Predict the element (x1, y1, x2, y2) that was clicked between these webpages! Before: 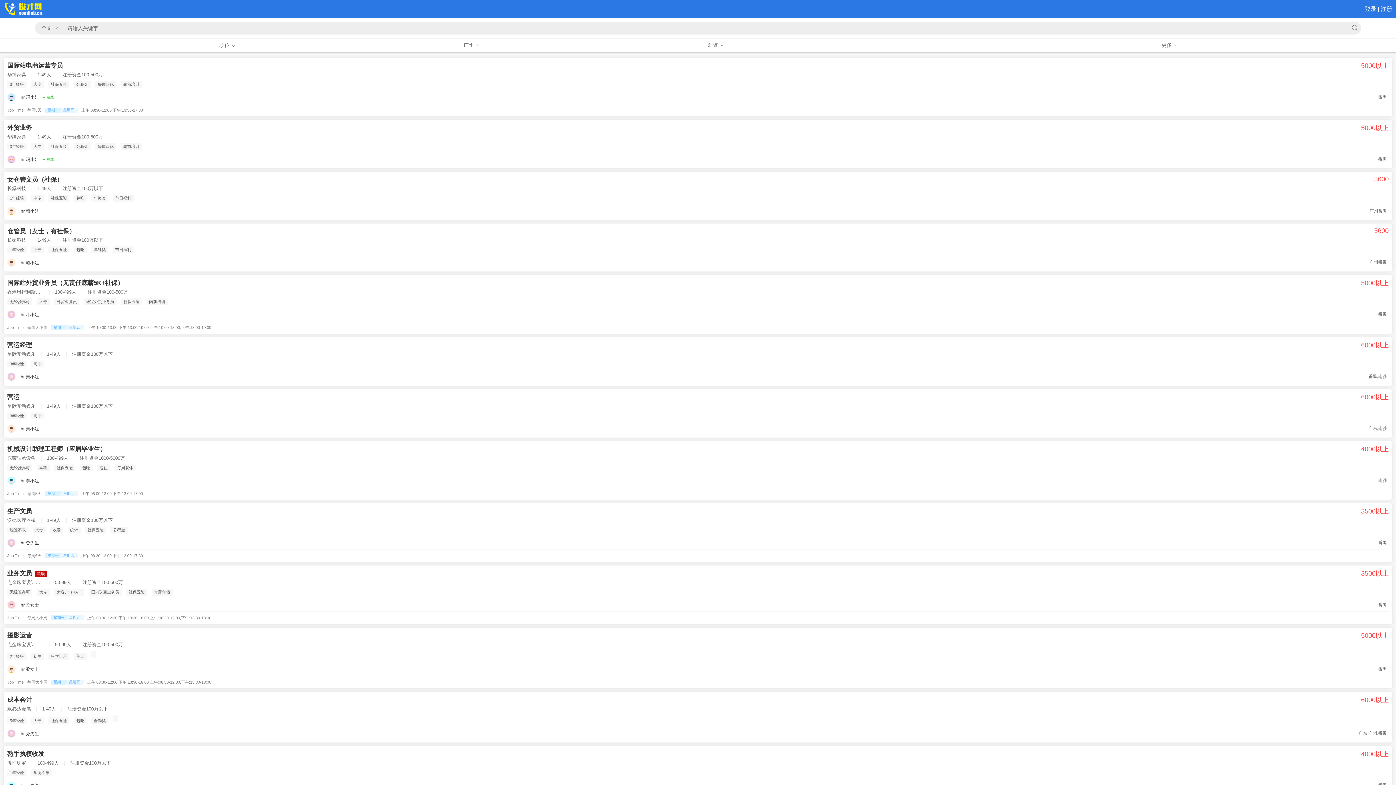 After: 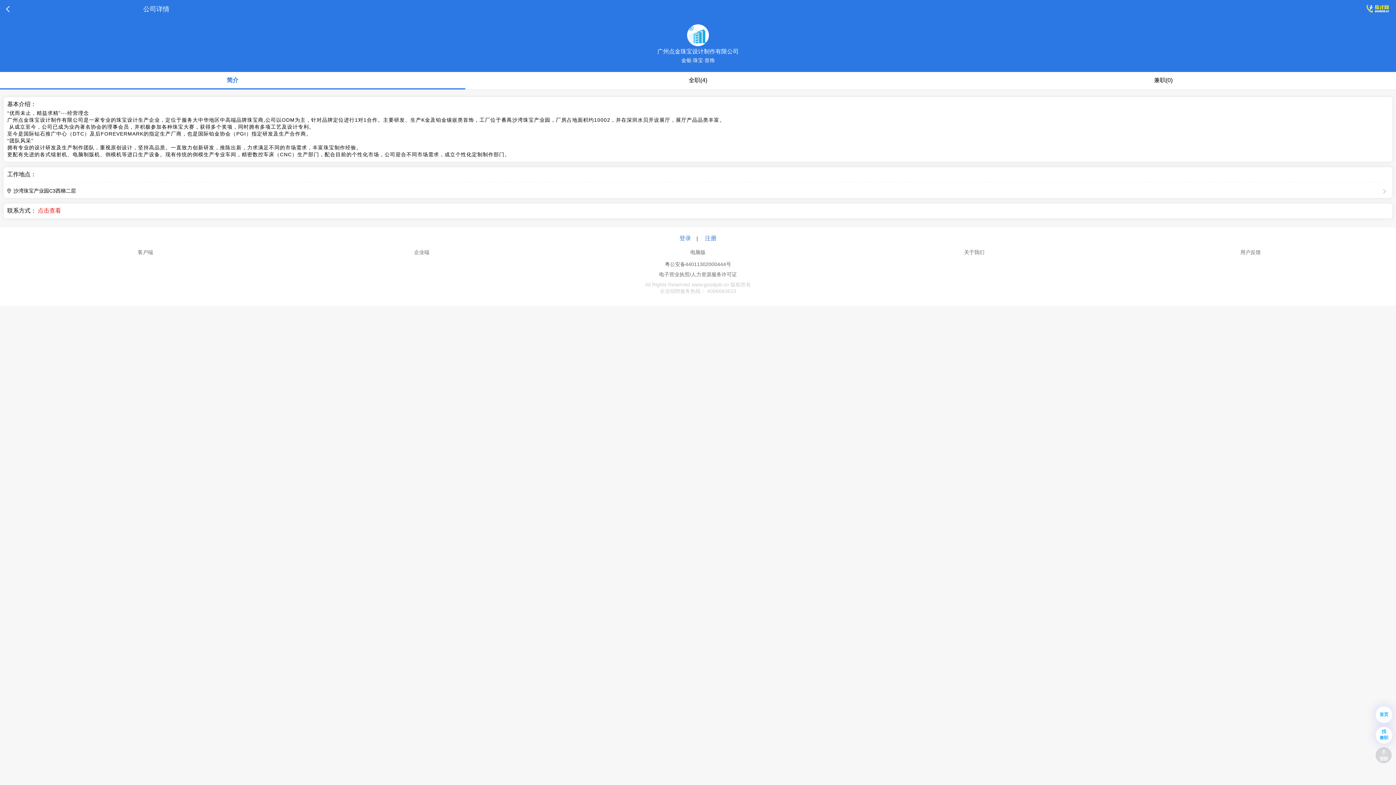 Action: bbox: (7, 665, 1389, 673) label:  hr 梁女士
番禺